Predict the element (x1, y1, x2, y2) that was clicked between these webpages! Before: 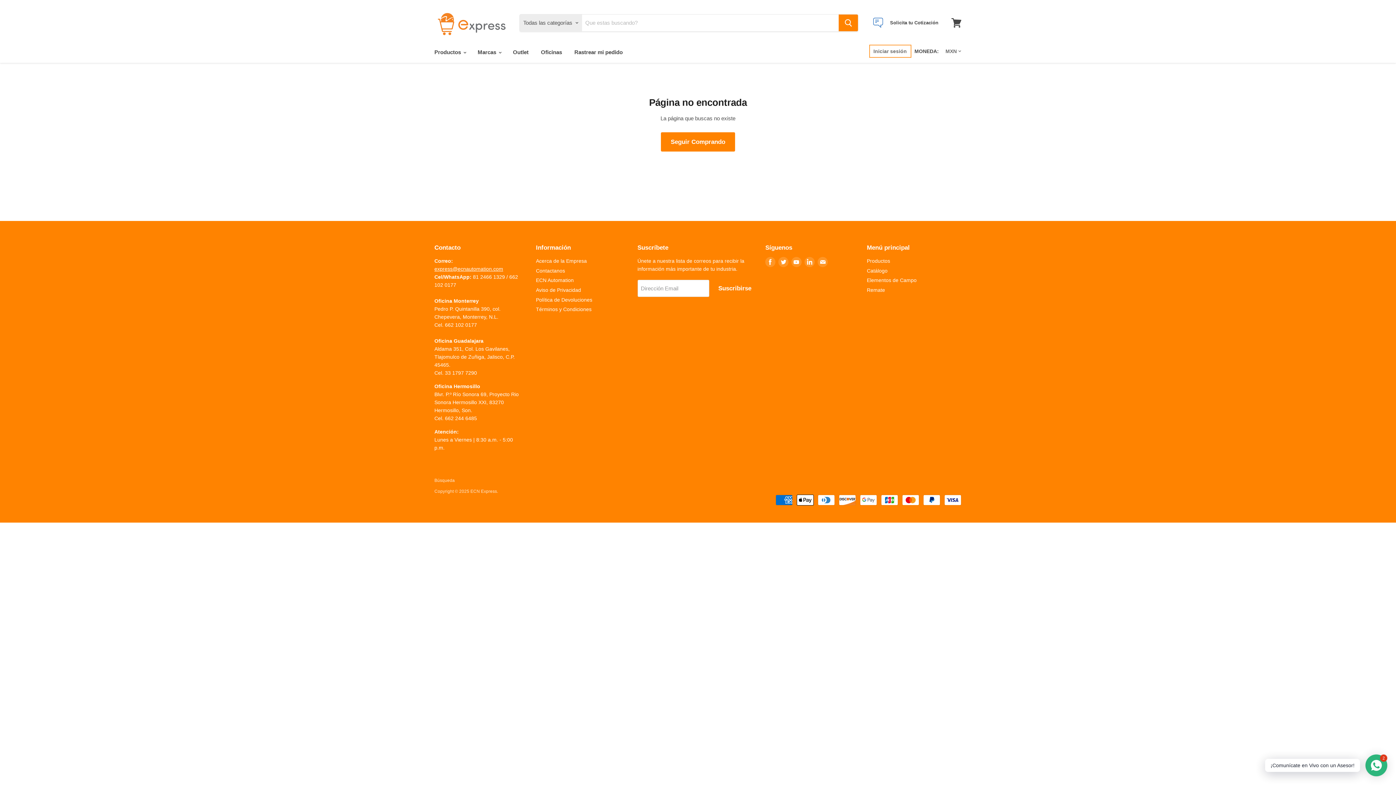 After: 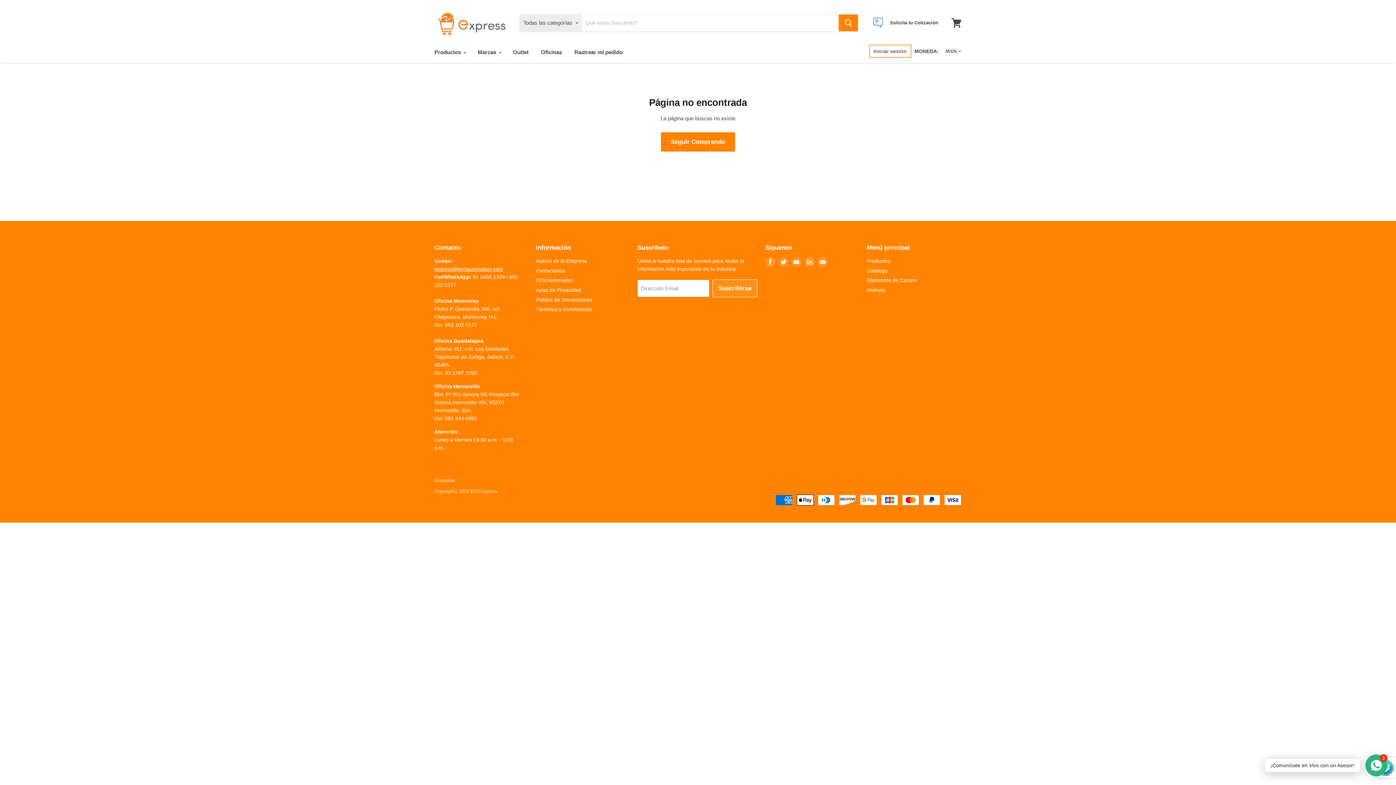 Action: label: Suscribirse bbox: (713, 279, 757, 297)